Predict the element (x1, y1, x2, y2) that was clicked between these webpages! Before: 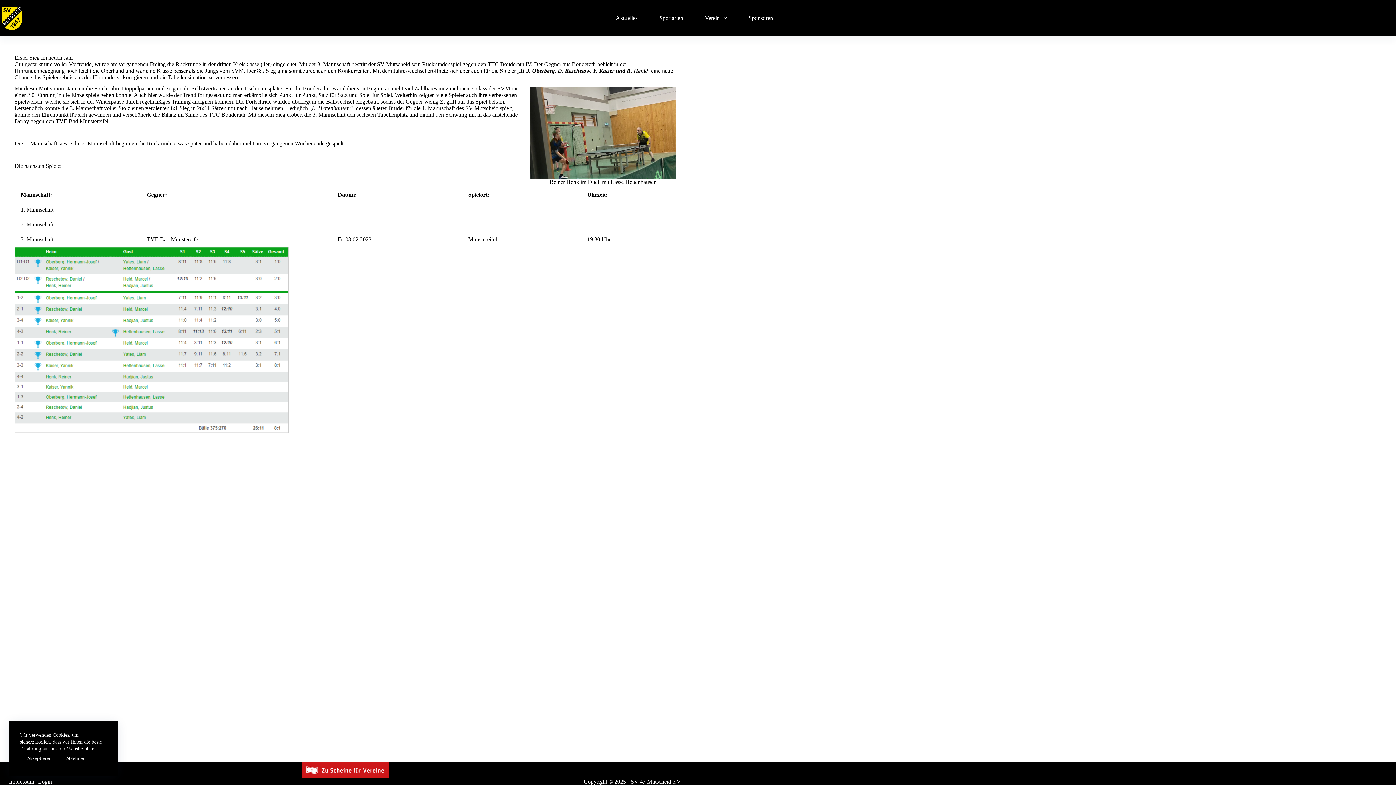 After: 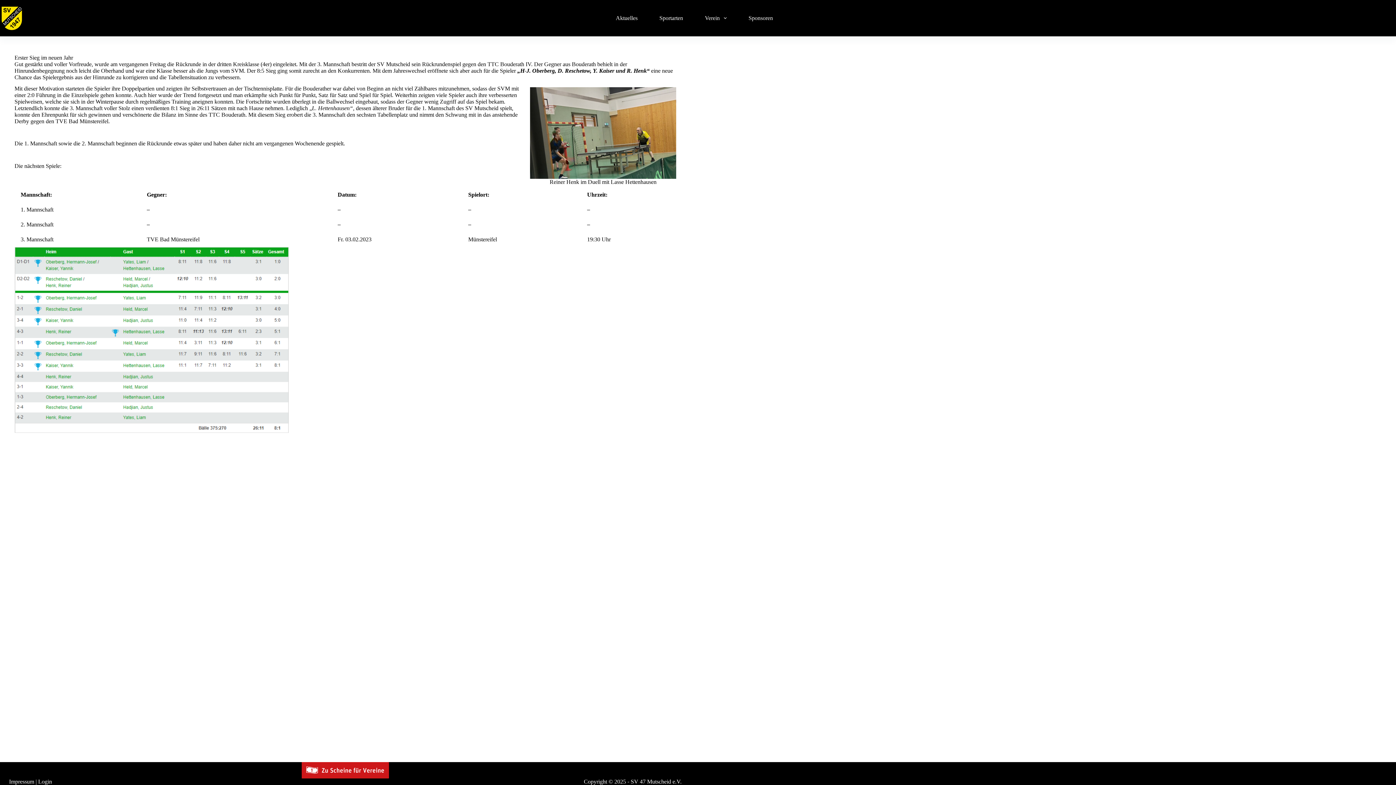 Action: bbox: (20, 752, 58, 765) label: Akzeptieren